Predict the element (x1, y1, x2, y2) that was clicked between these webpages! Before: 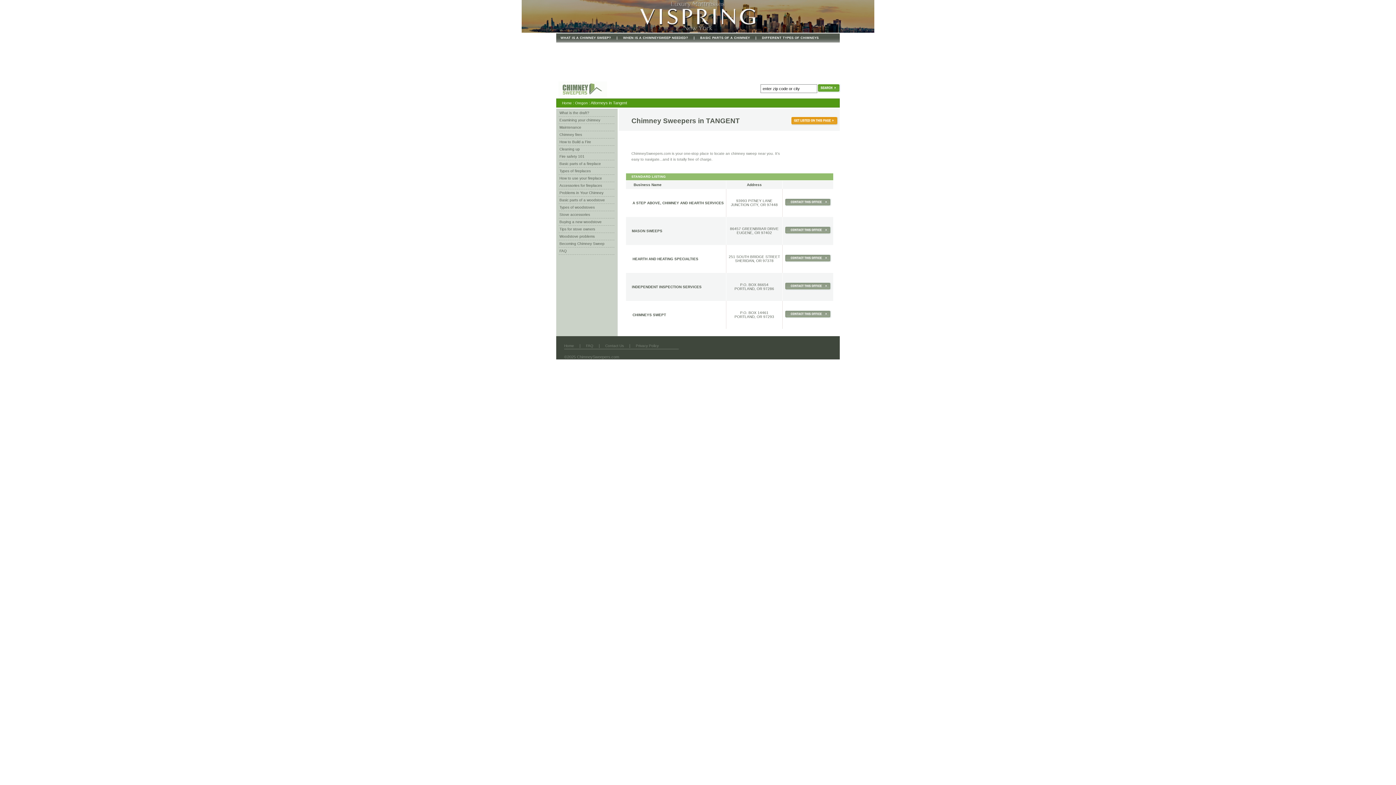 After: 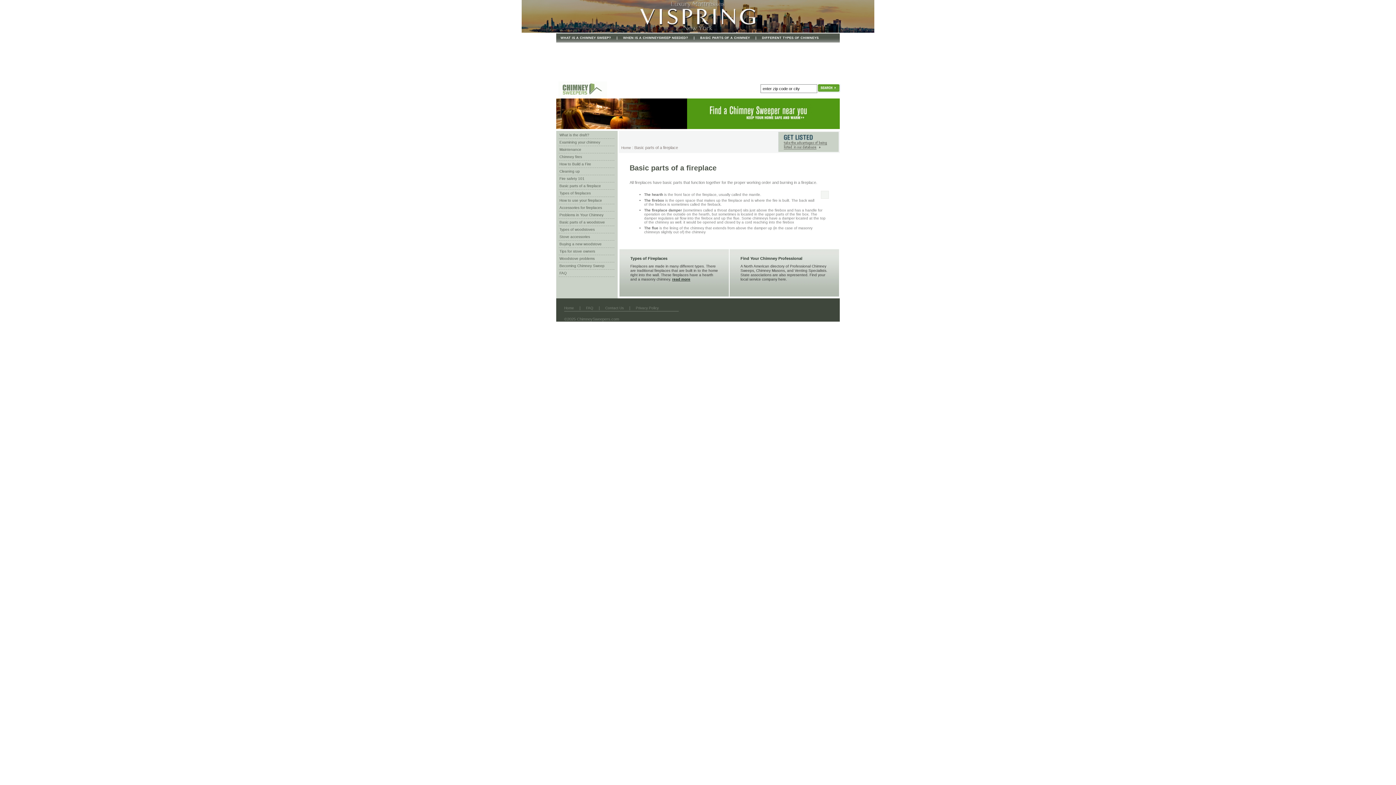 Action: label: Basic parts of a fireplace bbox: (558, 161, 601, 165)